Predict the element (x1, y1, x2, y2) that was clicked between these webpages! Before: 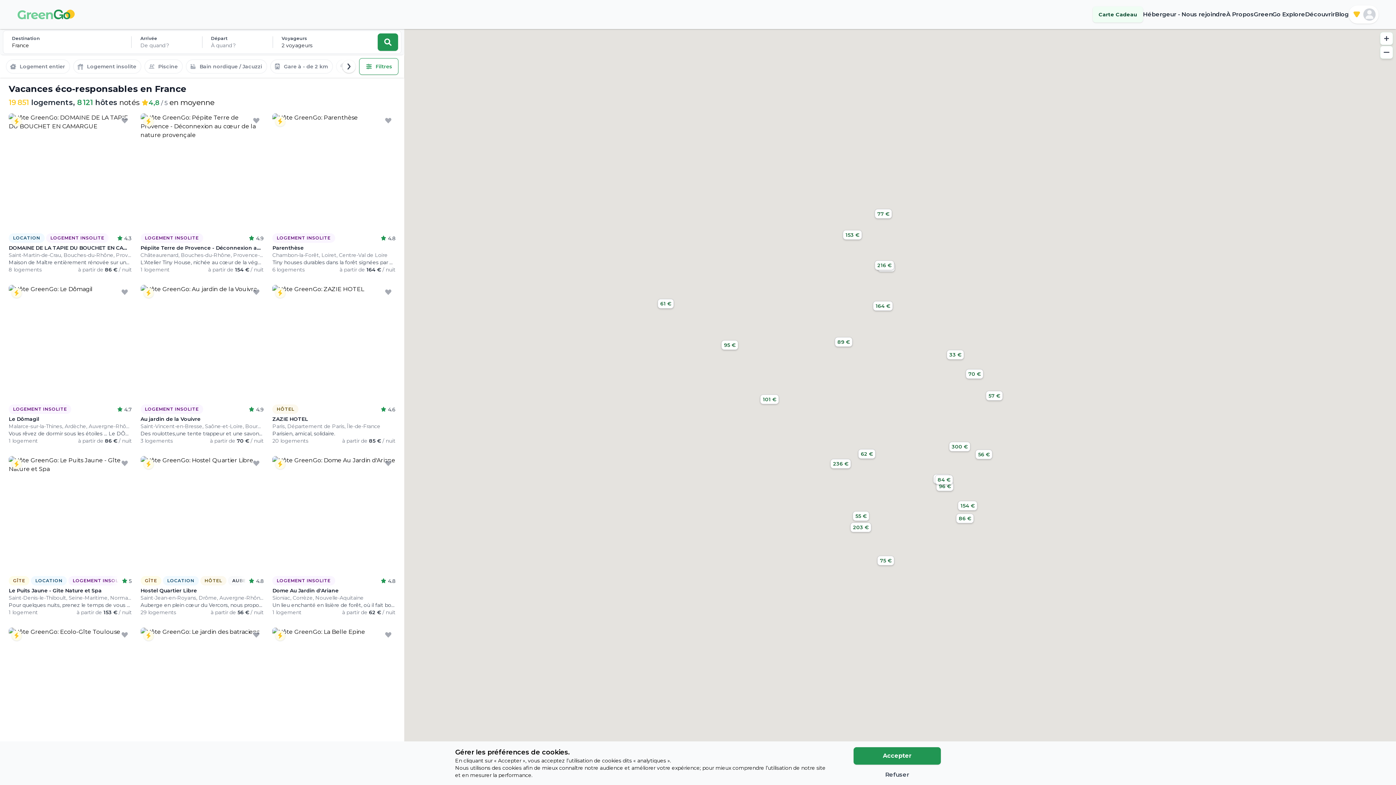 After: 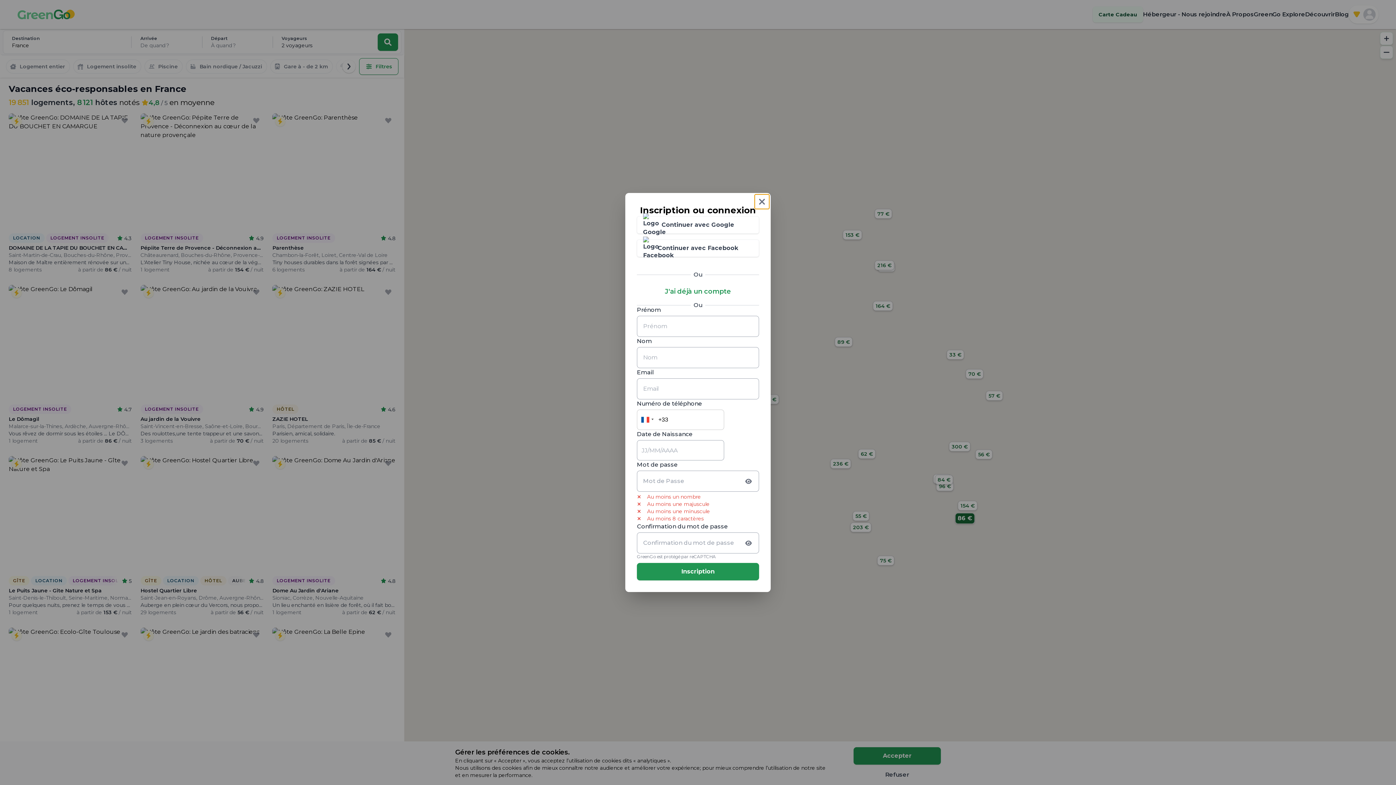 Action: bbox: (120, 116, 128, 125)